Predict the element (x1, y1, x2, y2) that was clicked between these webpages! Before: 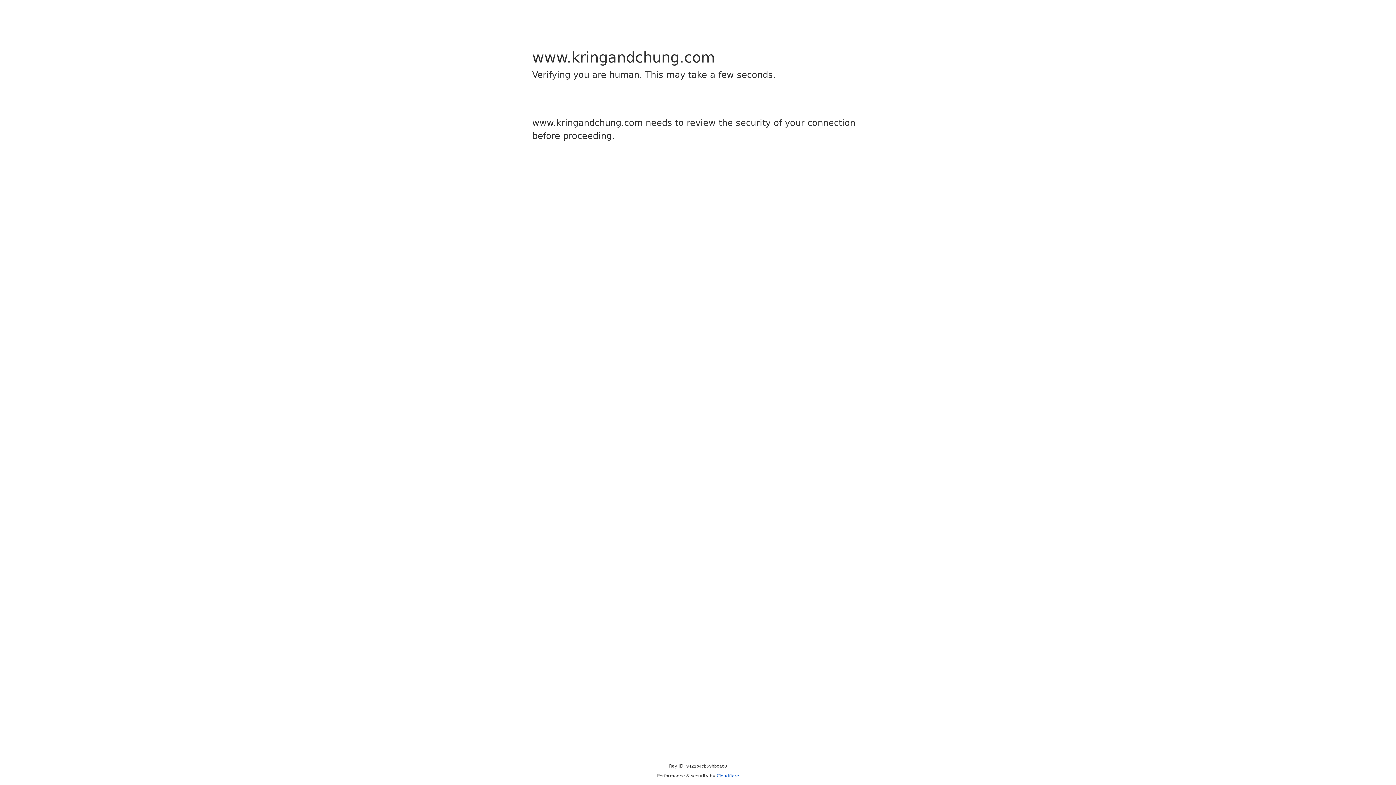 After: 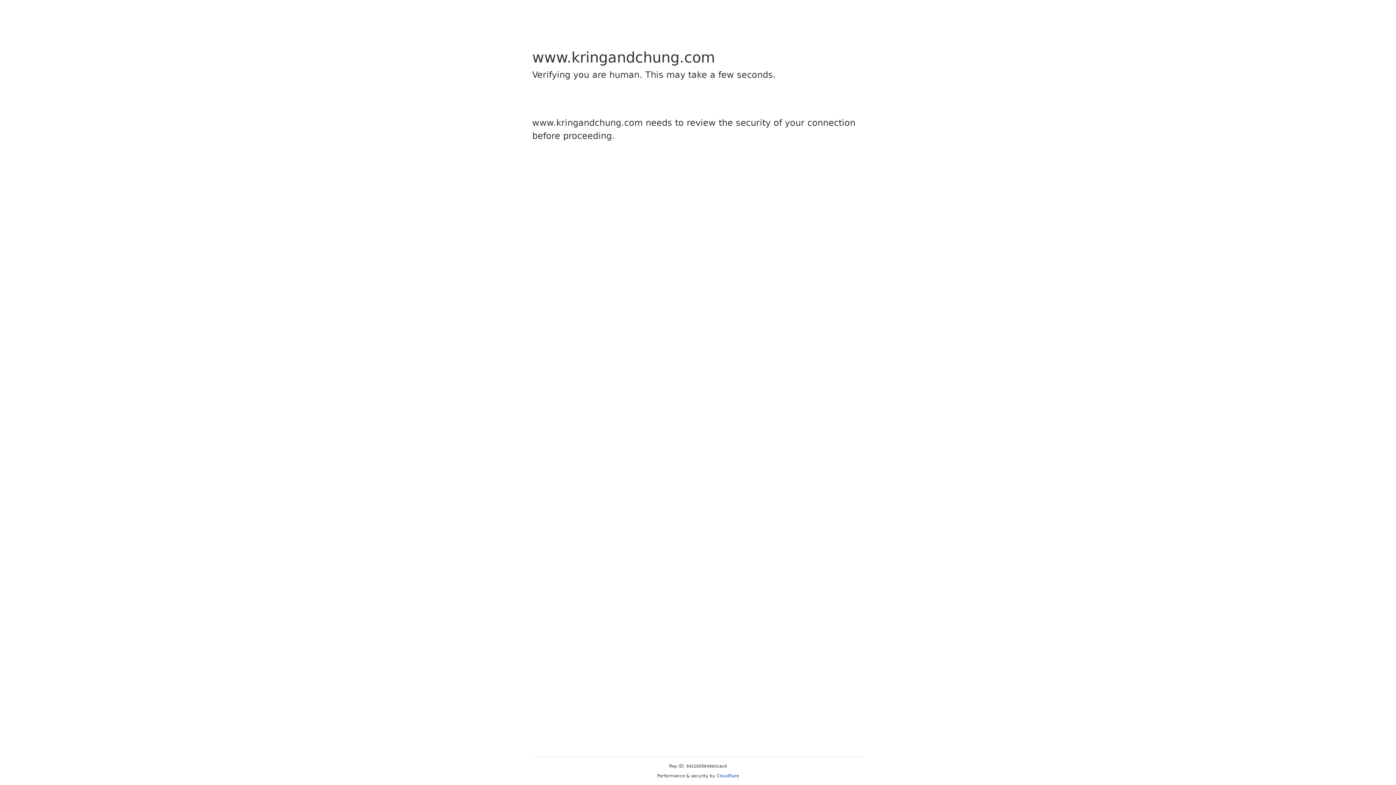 Action: label: Cloudflare bbox: (716, 773, 739, 778)